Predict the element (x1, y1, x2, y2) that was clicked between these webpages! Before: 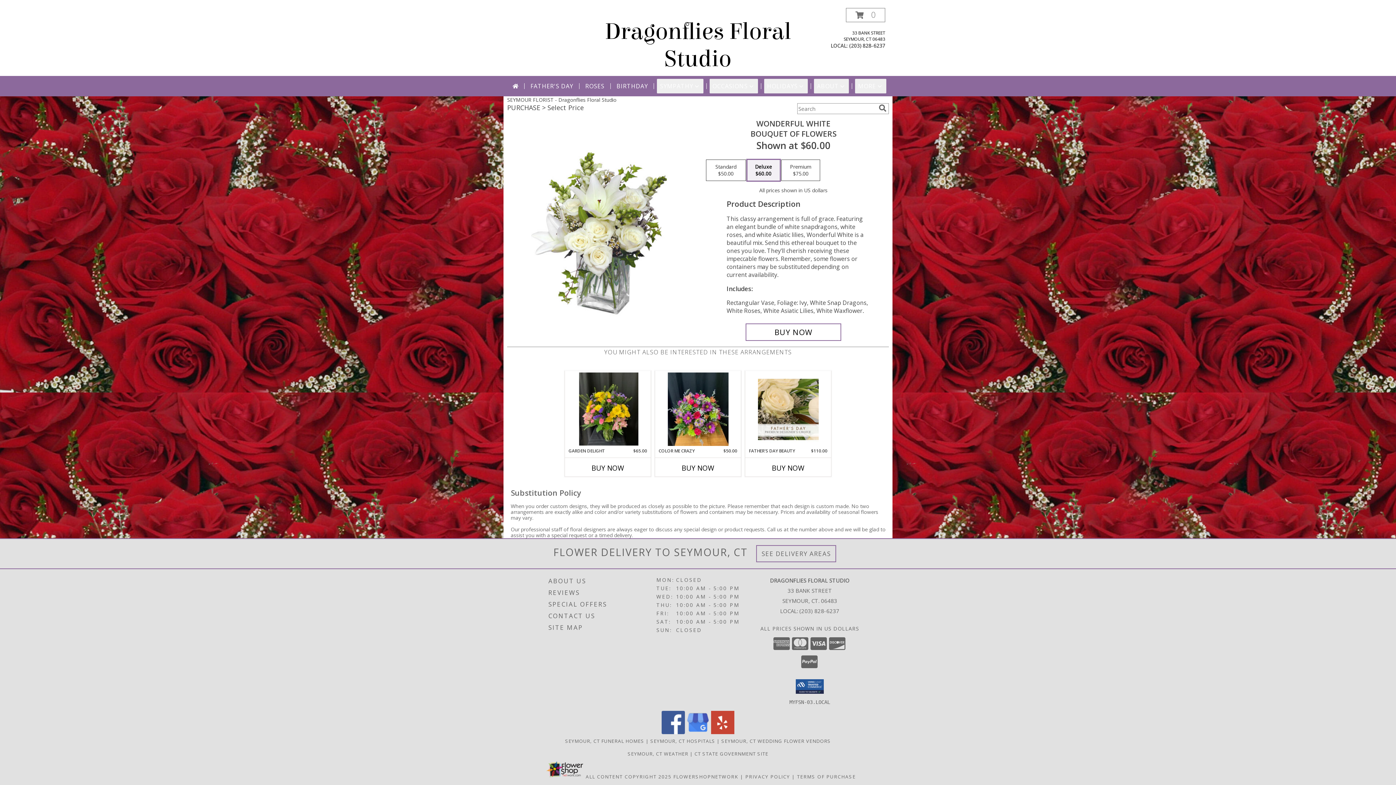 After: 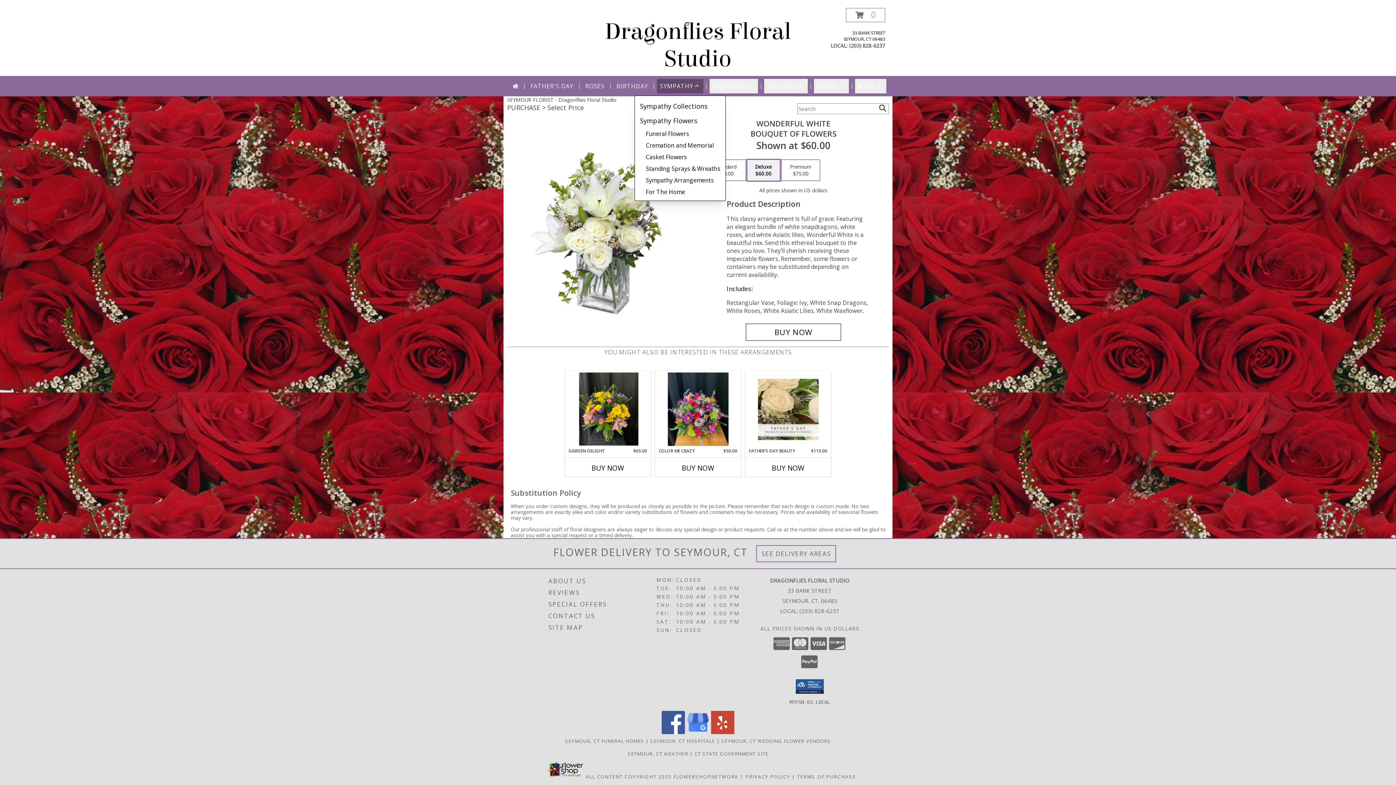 Action: label: SYMPATHY bbox: (657, 78, 703, 93)